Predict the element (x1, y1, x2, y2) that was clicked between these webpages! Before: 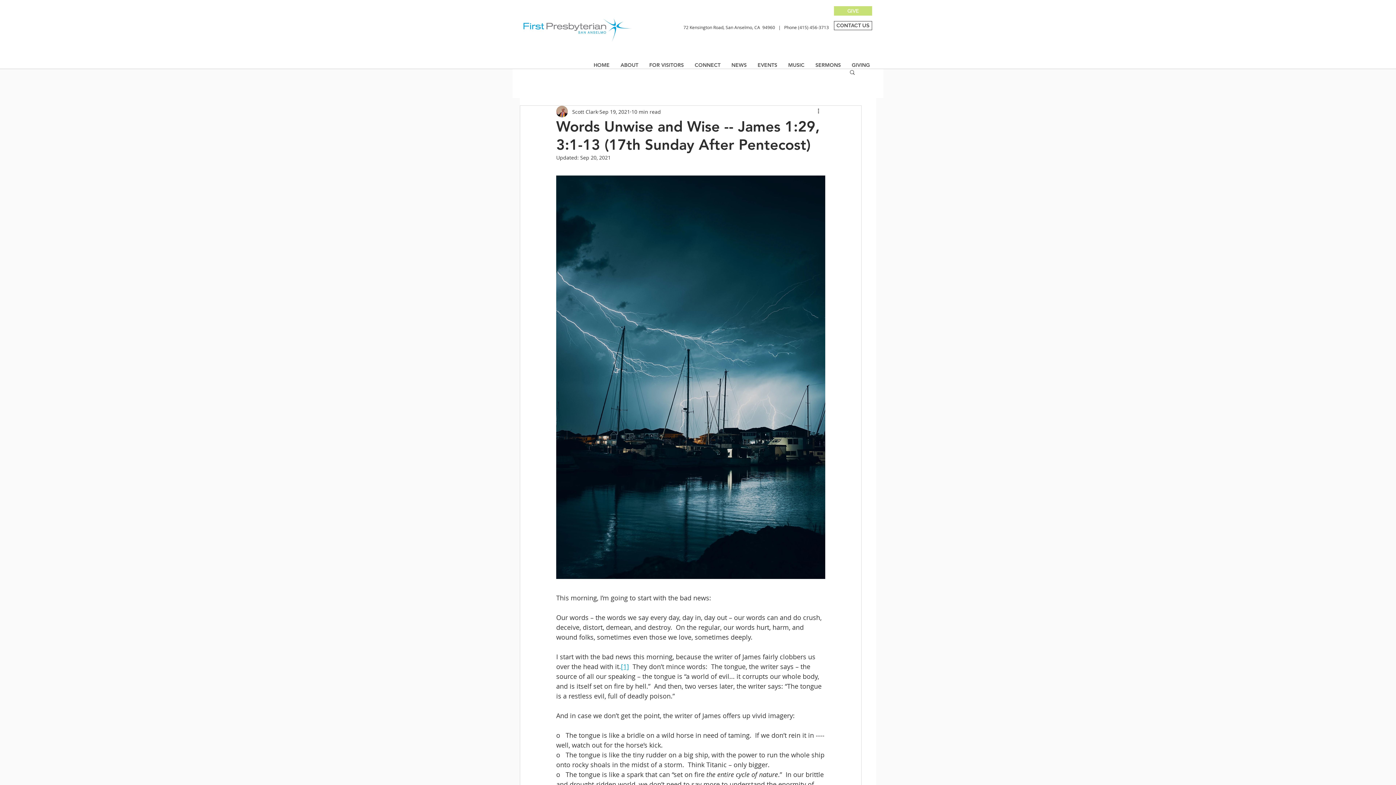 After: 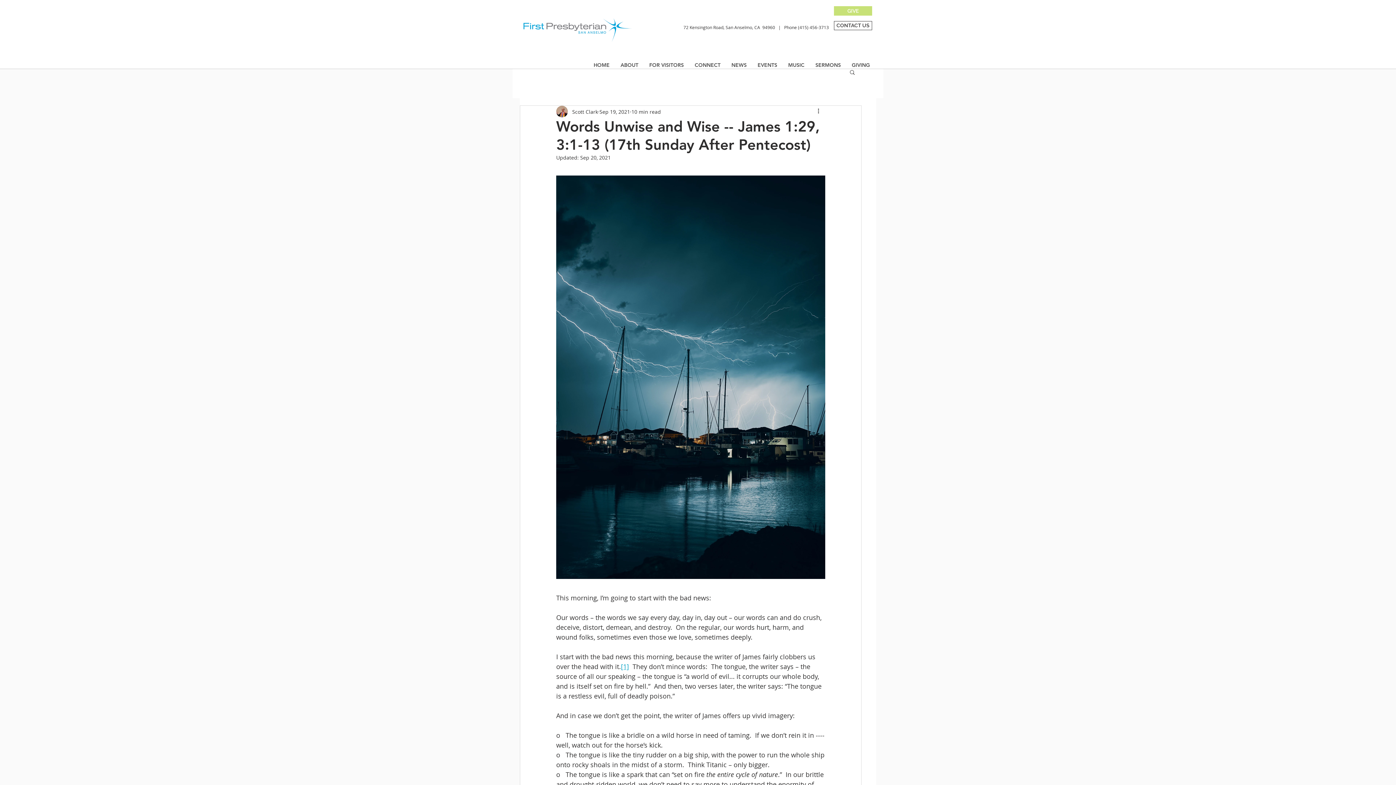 Action: label: [1] bbox: (621, 662, 629, 671)